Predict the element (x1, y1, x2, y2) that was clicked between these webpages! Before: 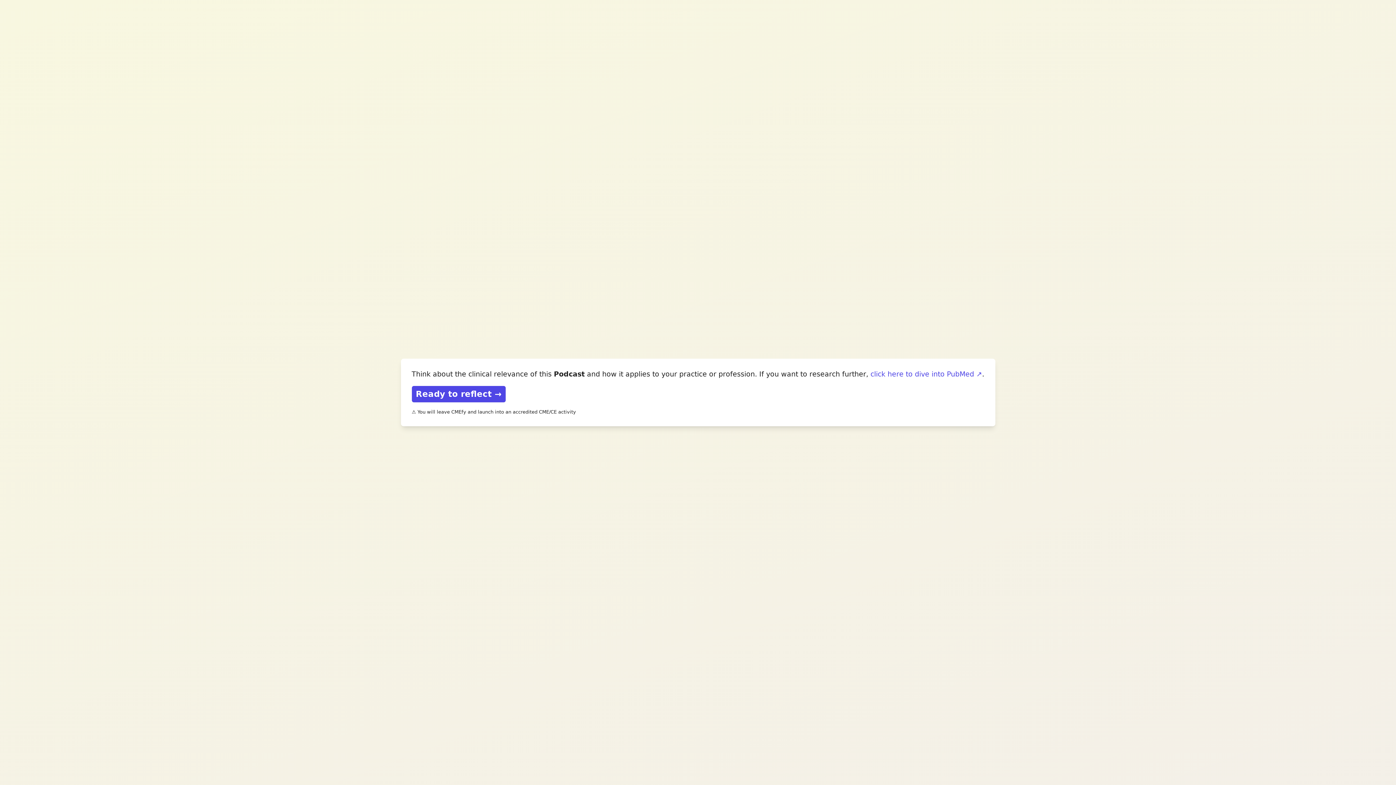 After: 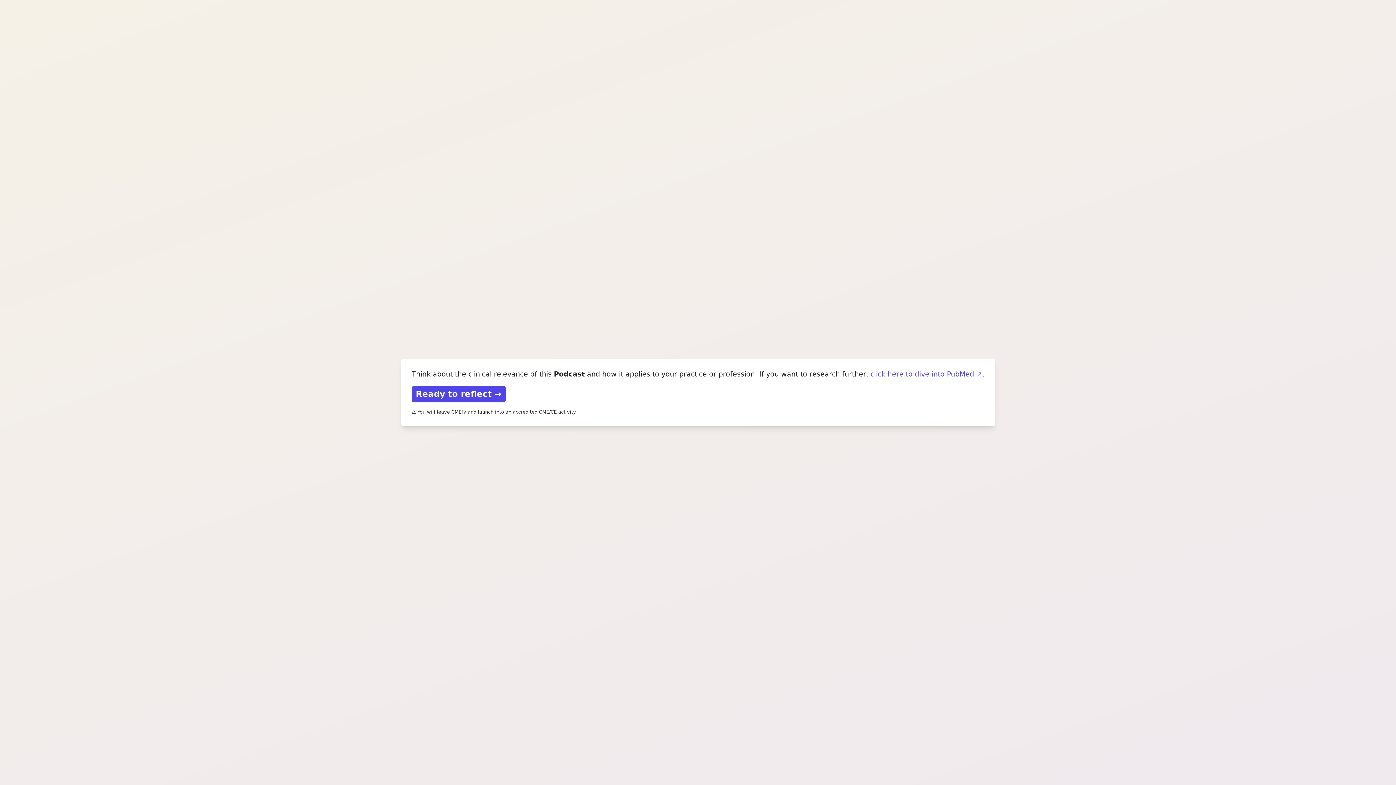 Action: bbox: (870, 370, 982, 378) label: click here to dive into PubMed ↗️